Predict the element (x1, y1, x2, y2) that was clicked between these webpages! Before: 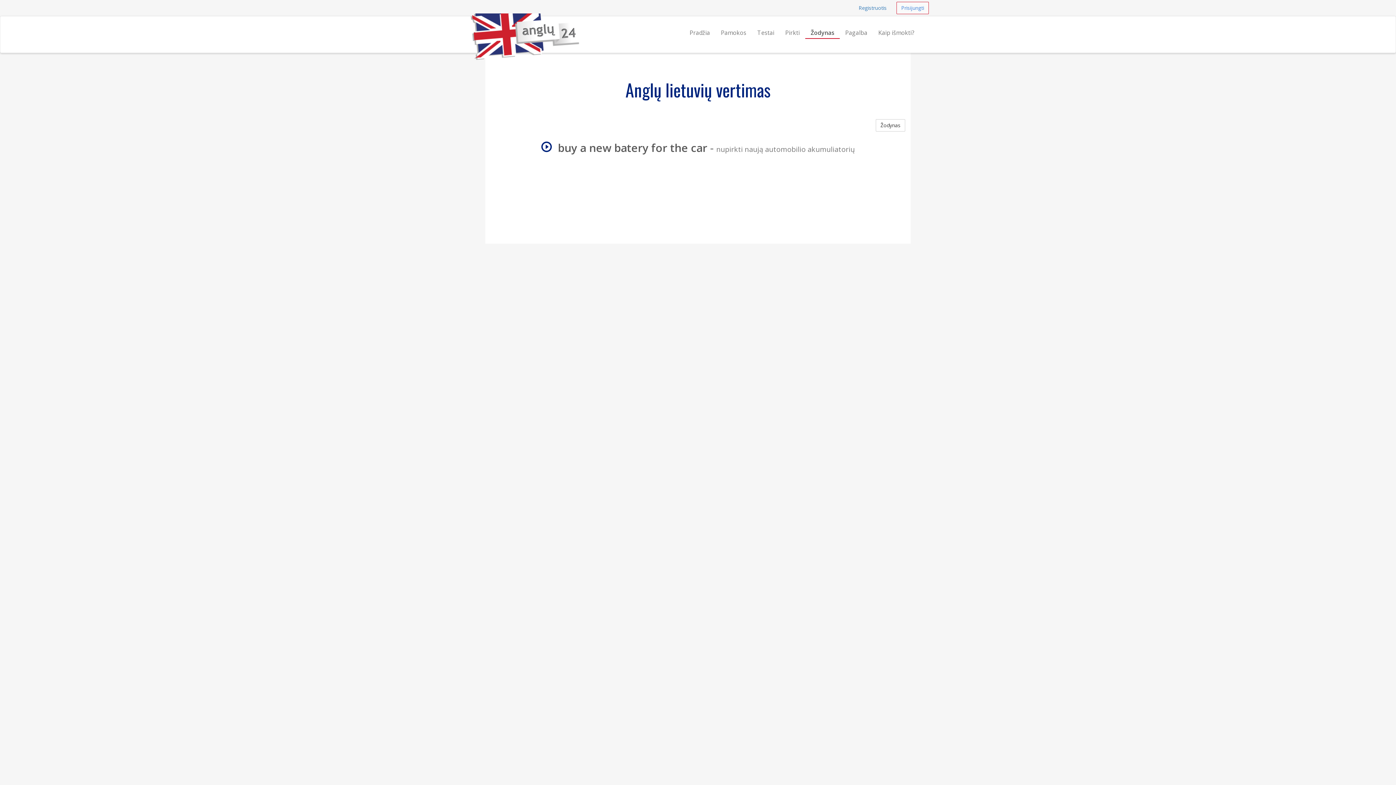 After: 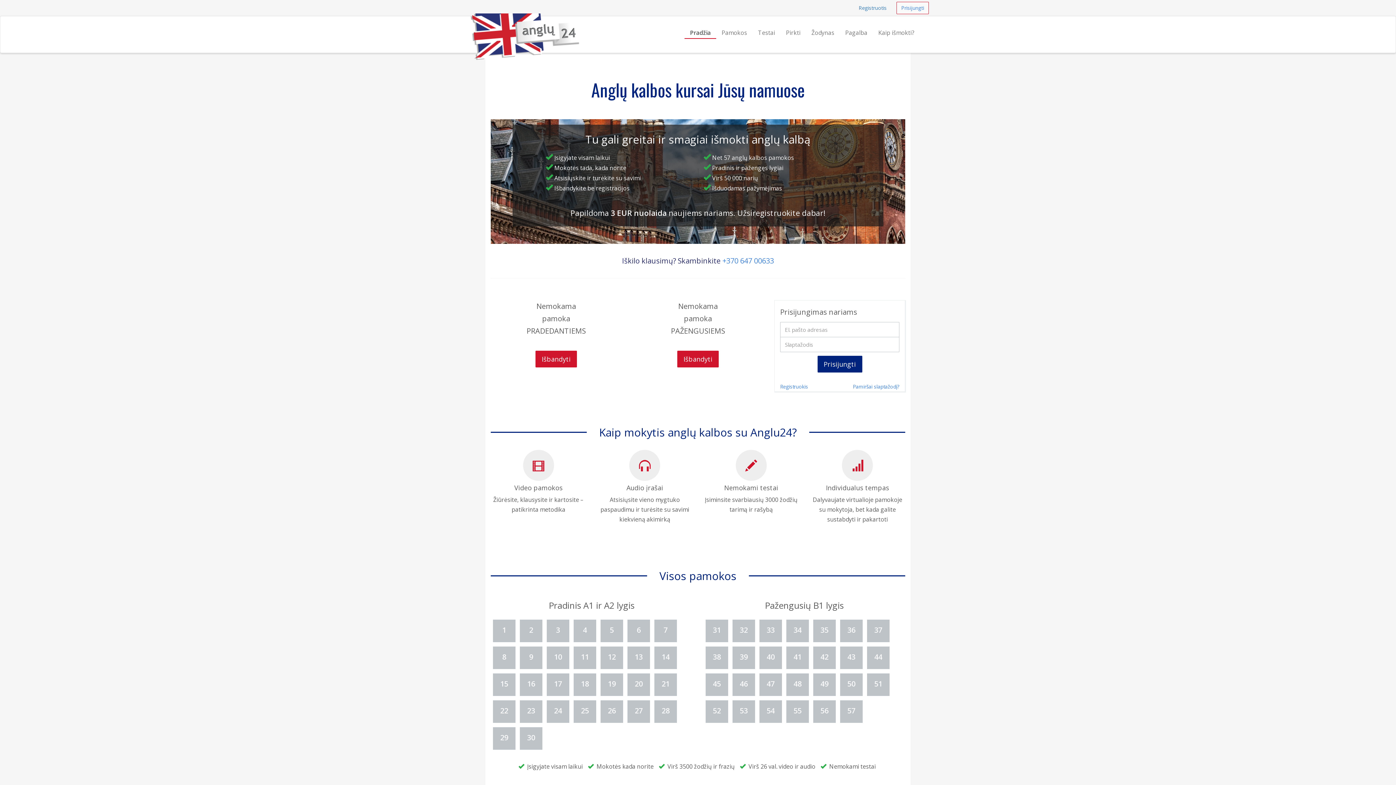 Action: bbox: (465, 16, 476, 34)